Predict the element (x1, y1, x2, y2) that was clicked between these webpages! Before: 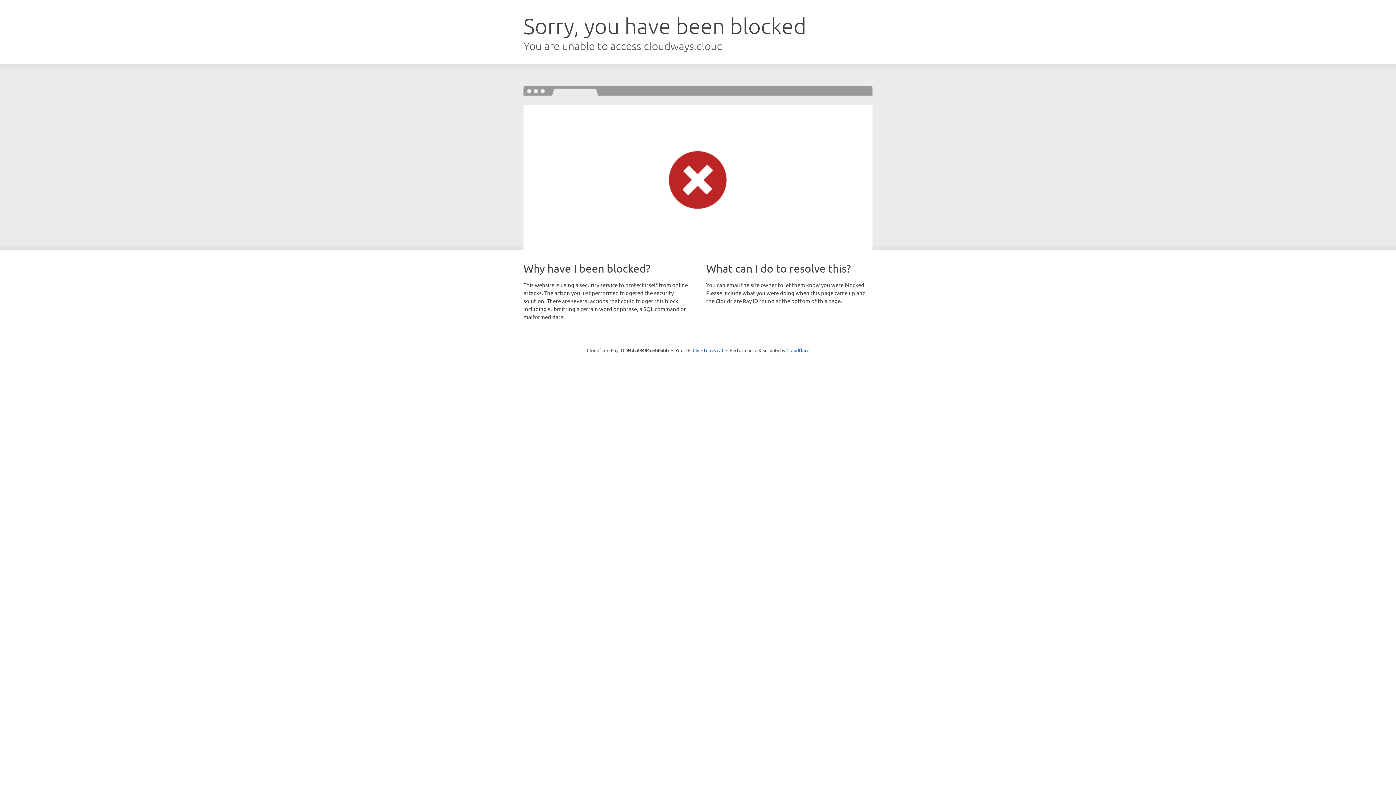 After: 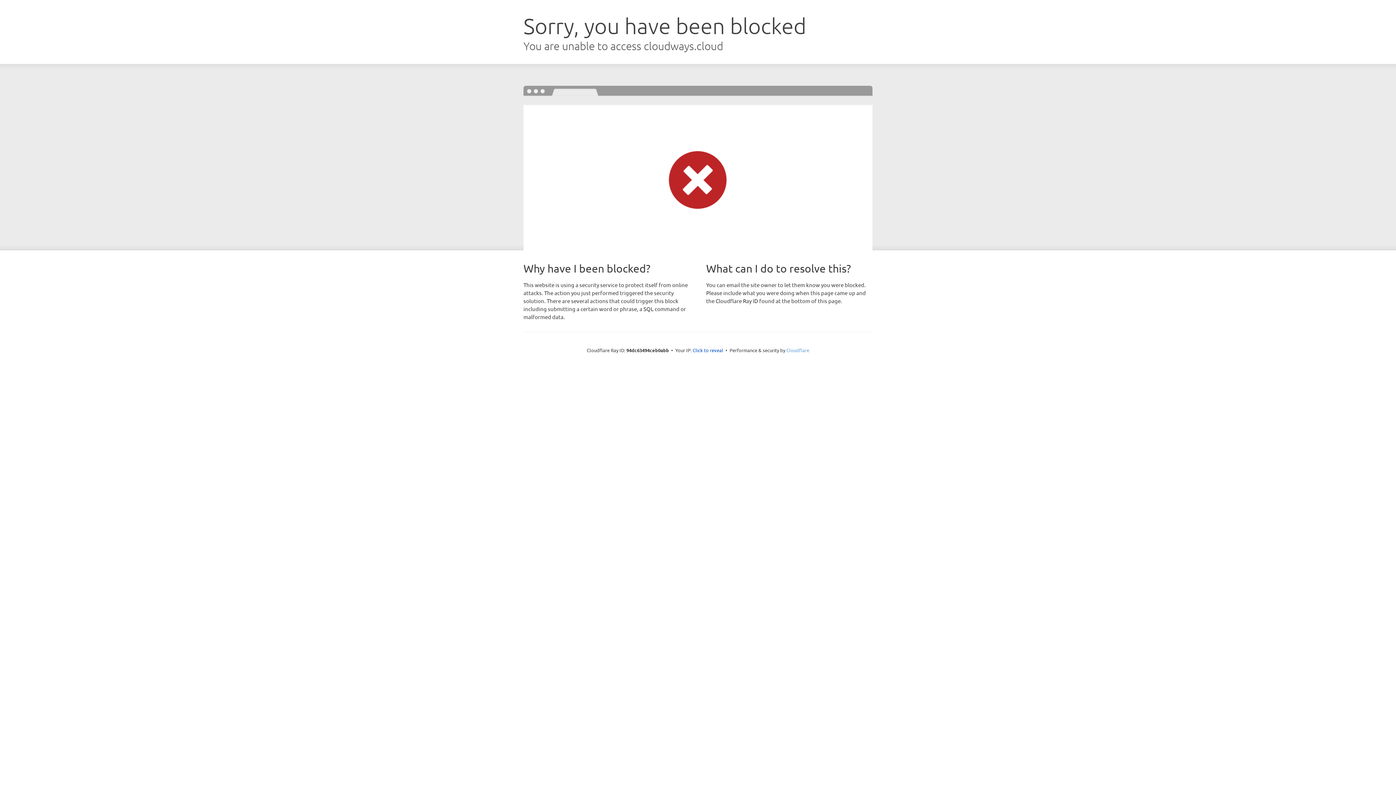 Action: label: Cloudflare bbox: (786, 347, 809, 353)